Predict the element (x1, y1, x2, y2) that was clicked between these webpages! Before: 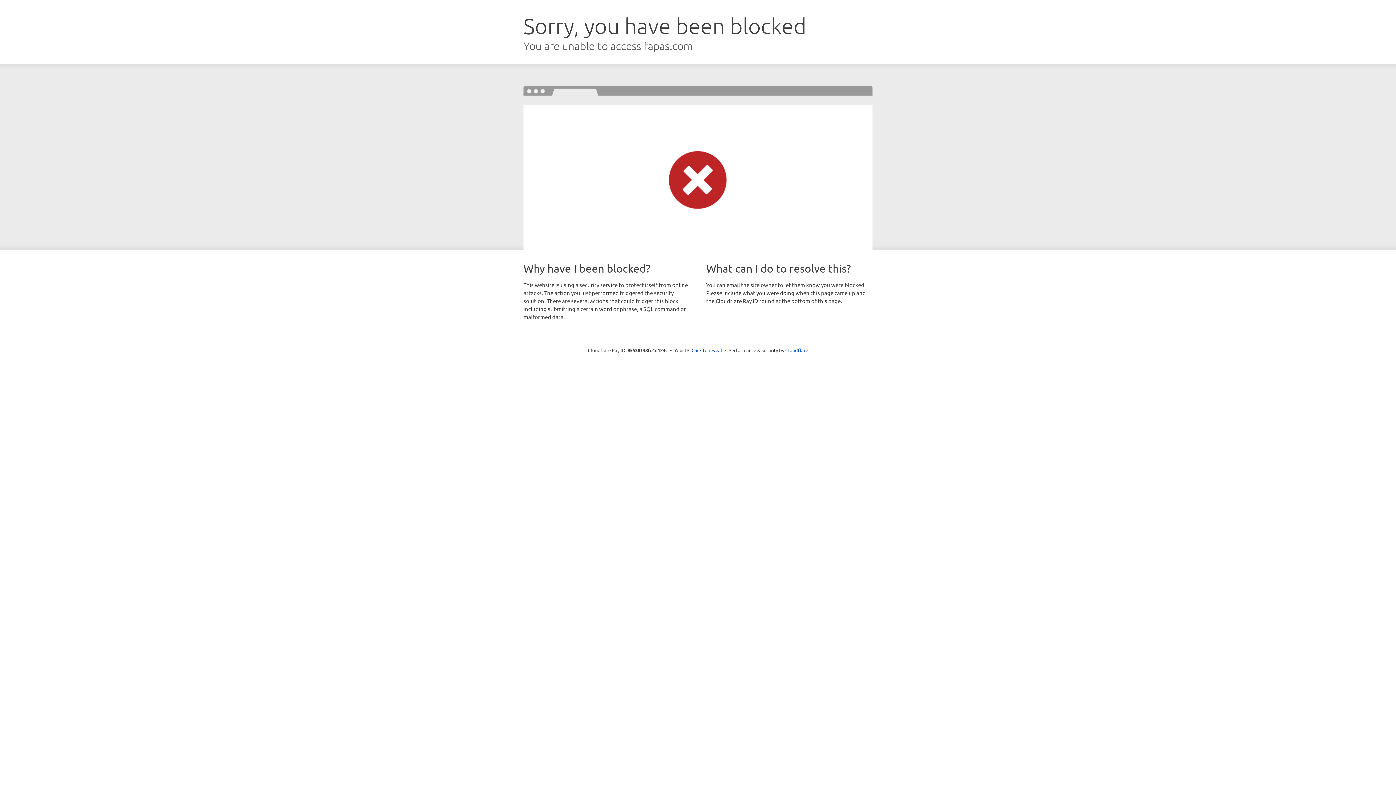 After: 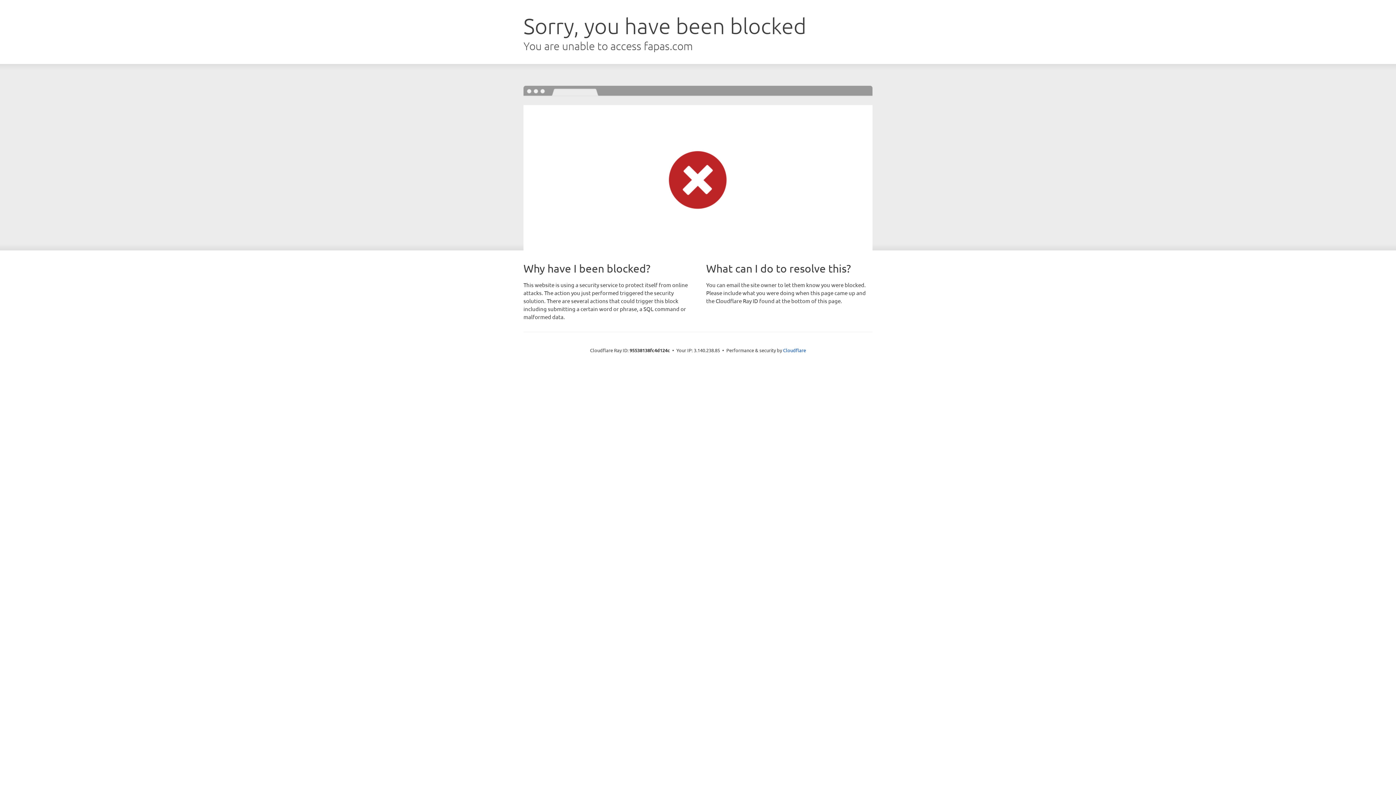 Action: bbox: (691, 346, 722, 353) label: Click to reveal